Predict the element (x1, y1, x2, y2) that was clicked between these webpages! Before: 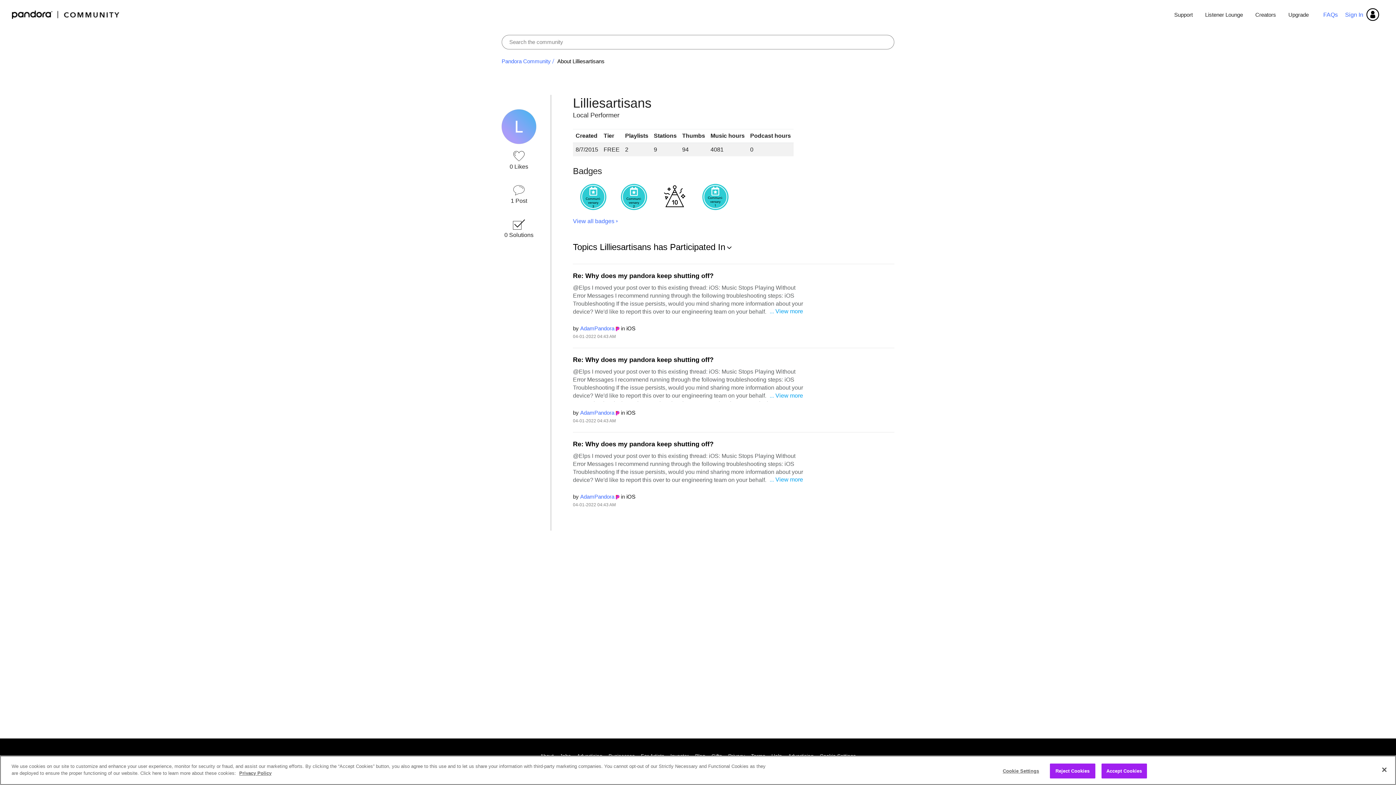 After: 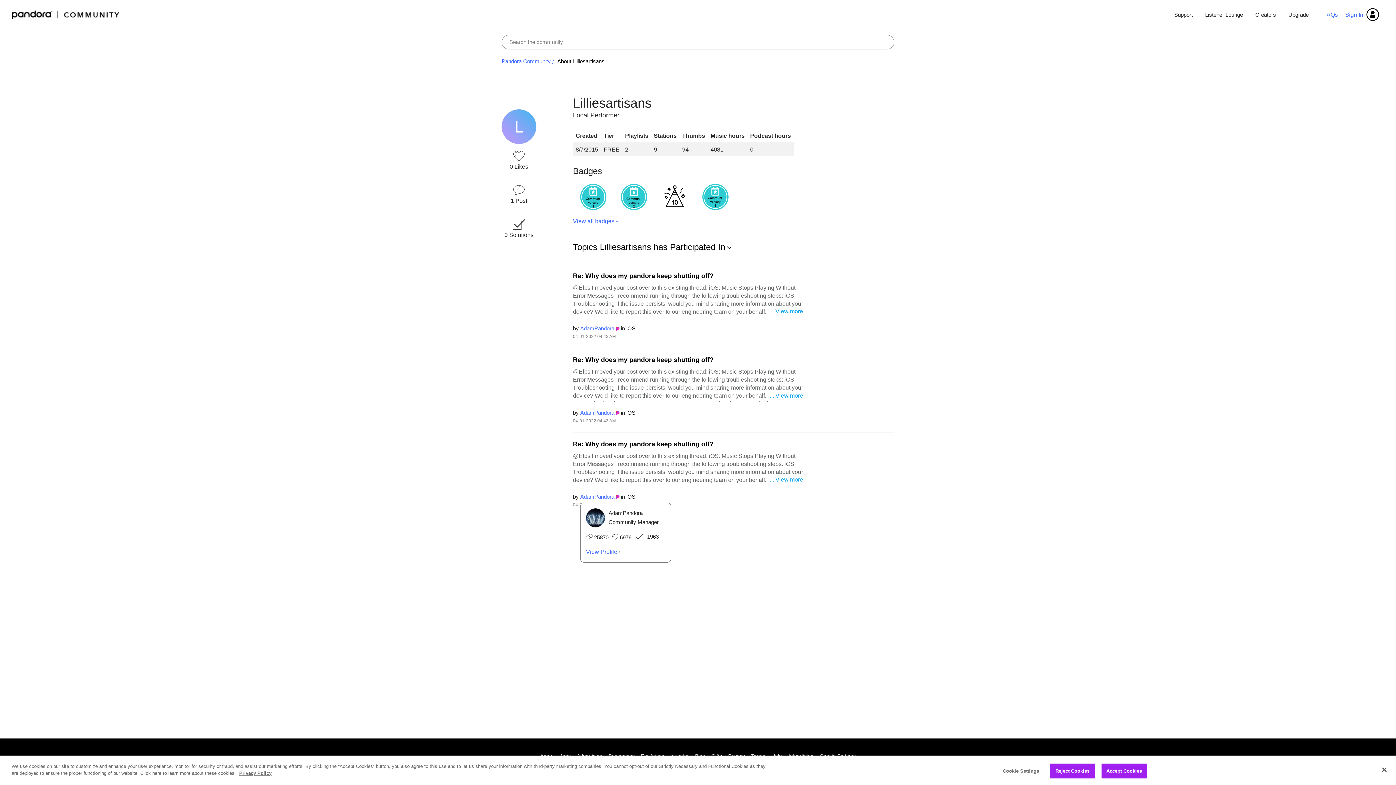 Action: label: View Profile of AdamPandora bbox: (580, 493, 614, 500)